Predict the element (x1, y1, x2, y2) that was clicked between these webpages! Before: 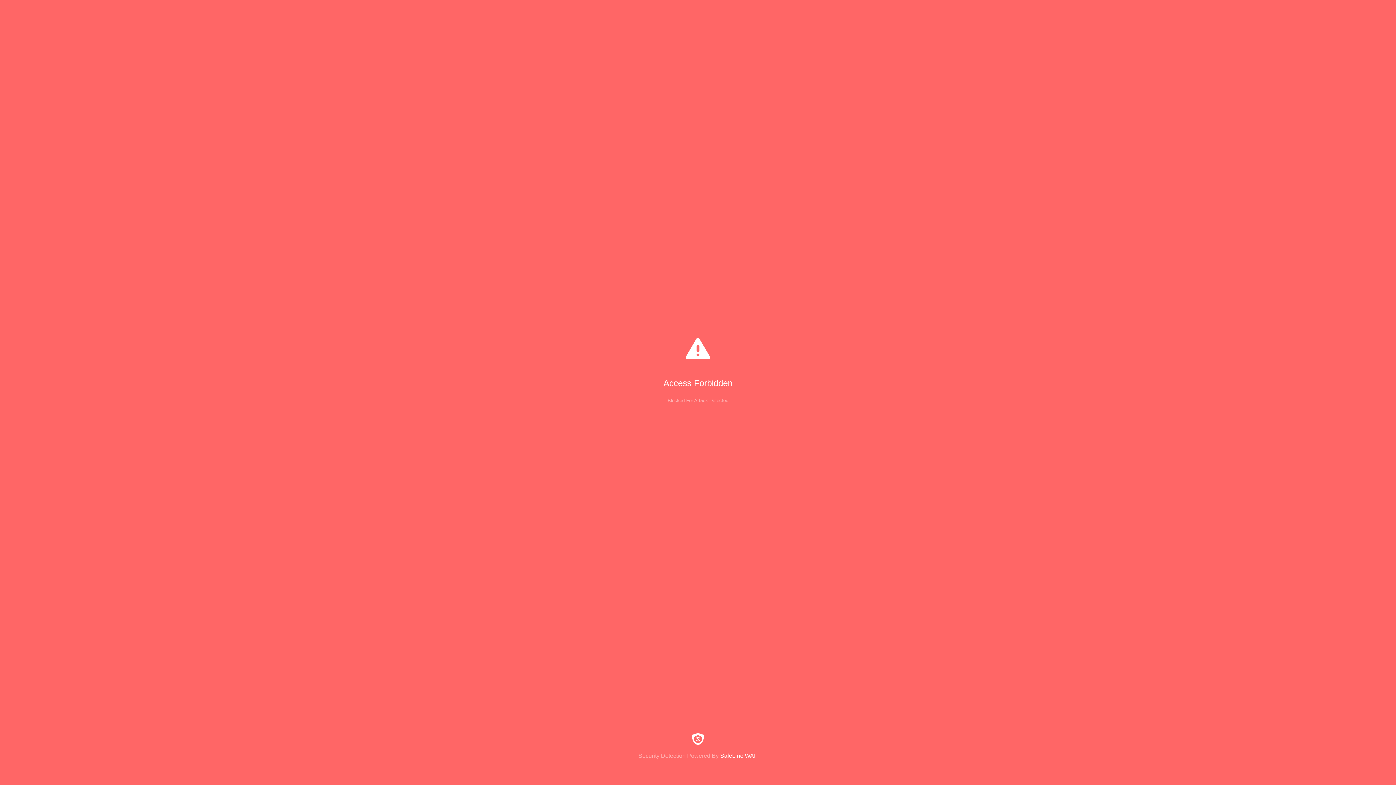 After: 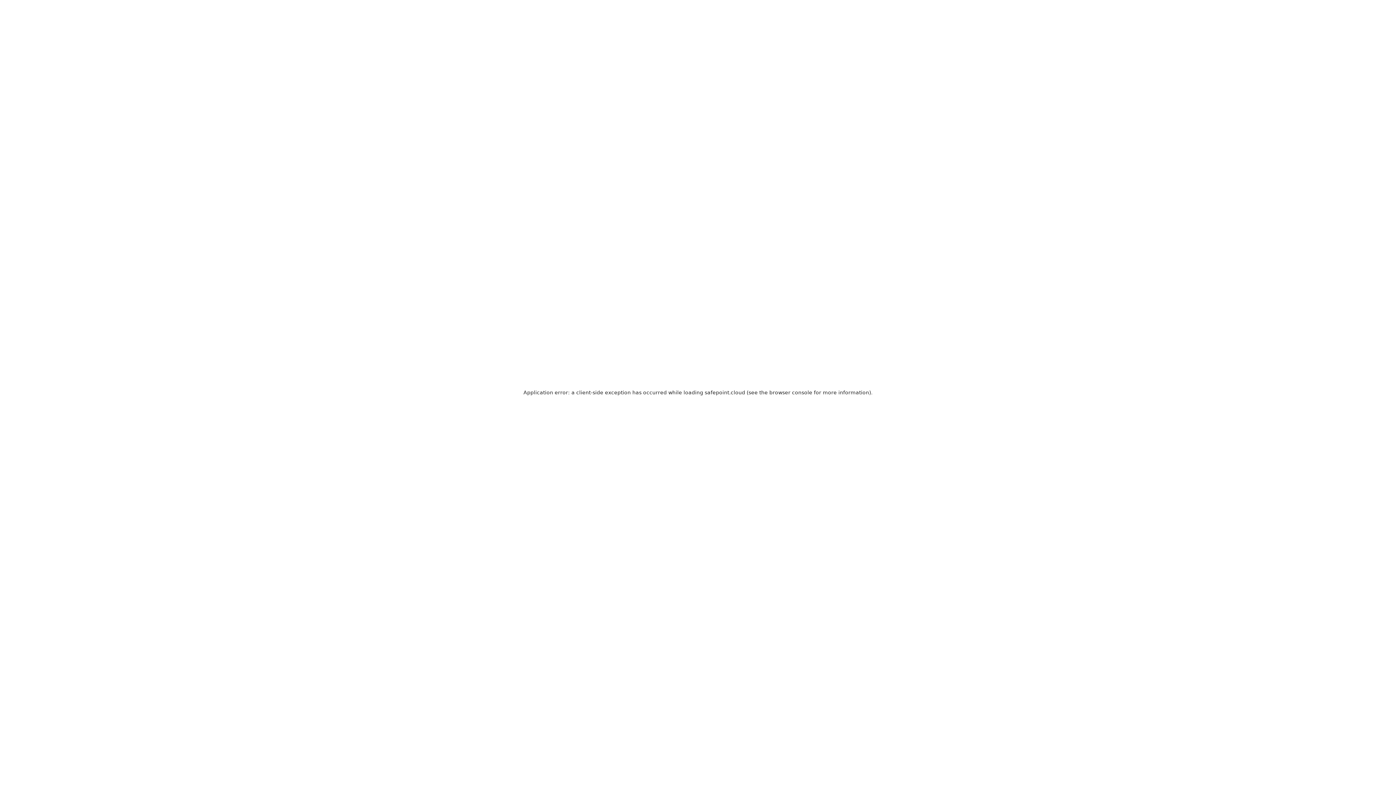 Action: bbox: (0, 733, 1396, 759) label: Security Detection Powered By SafeLine WAF